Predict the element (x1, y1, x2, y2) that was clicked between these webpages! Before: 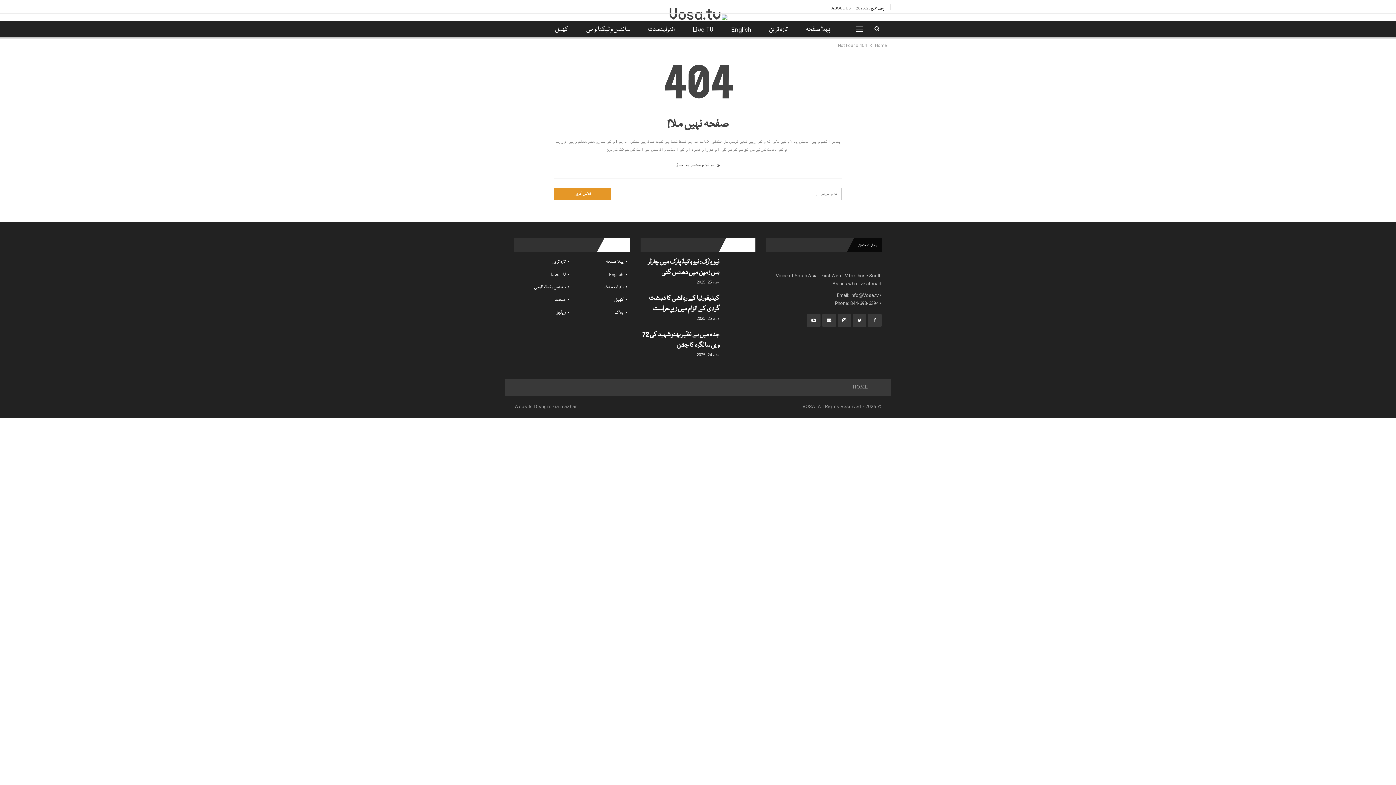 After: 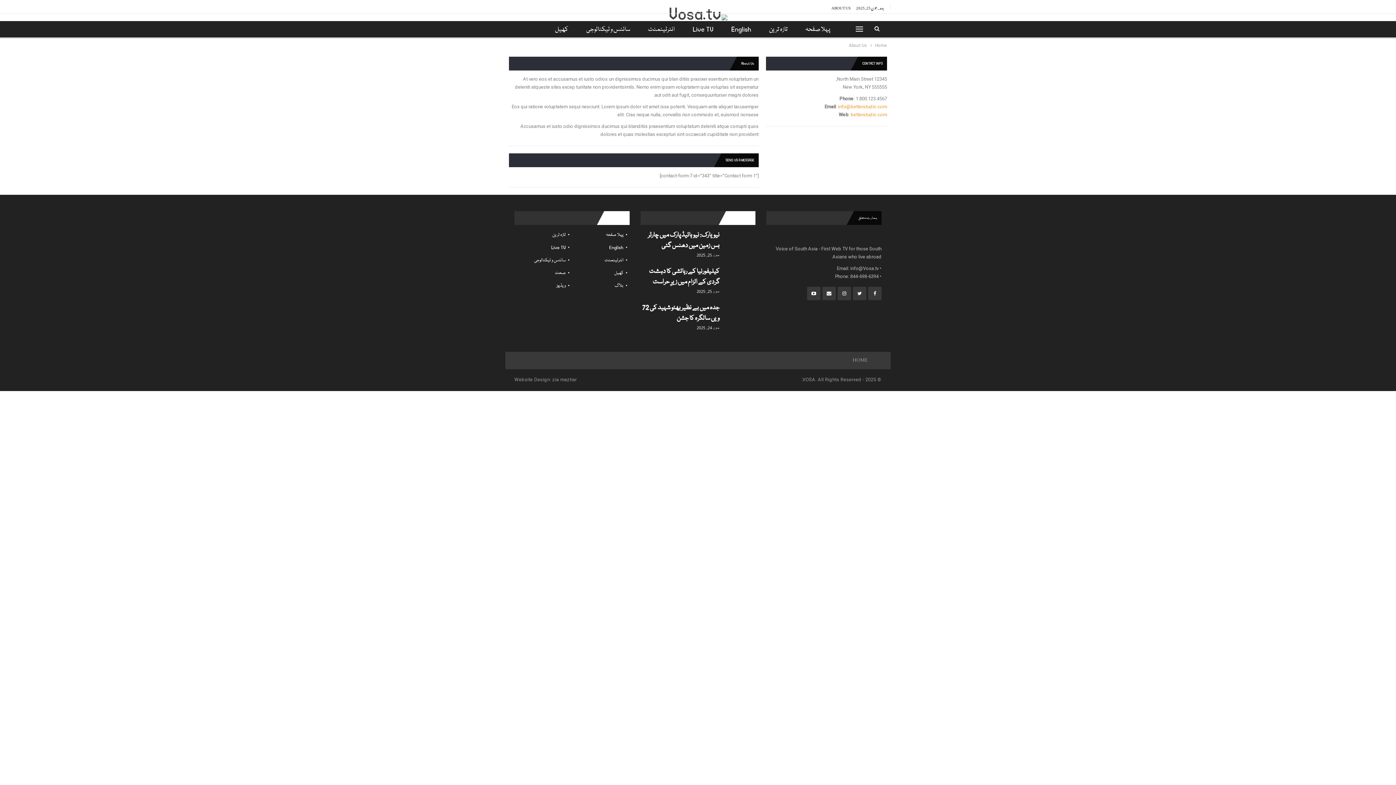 Action: label: ABOUT US bbox: (831, 1, 850, 12)